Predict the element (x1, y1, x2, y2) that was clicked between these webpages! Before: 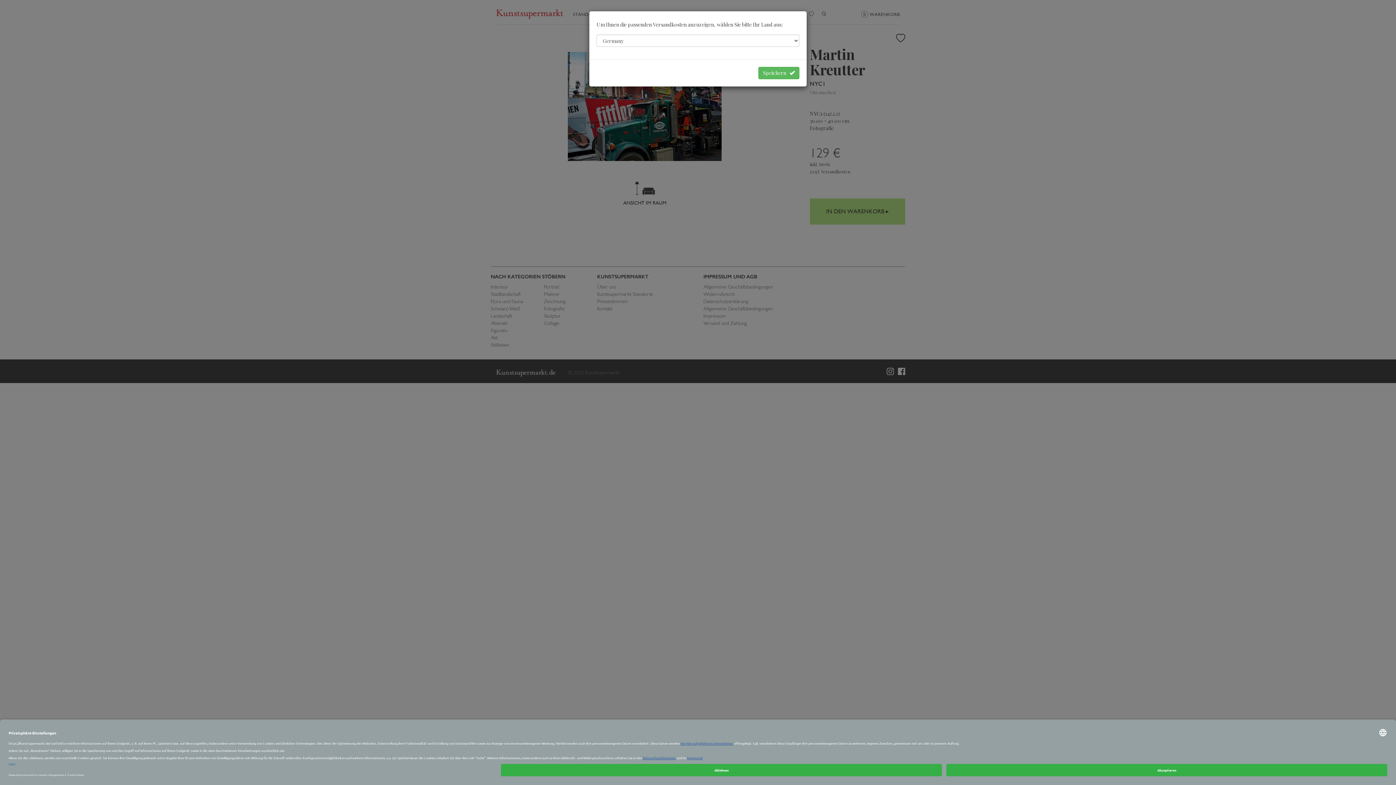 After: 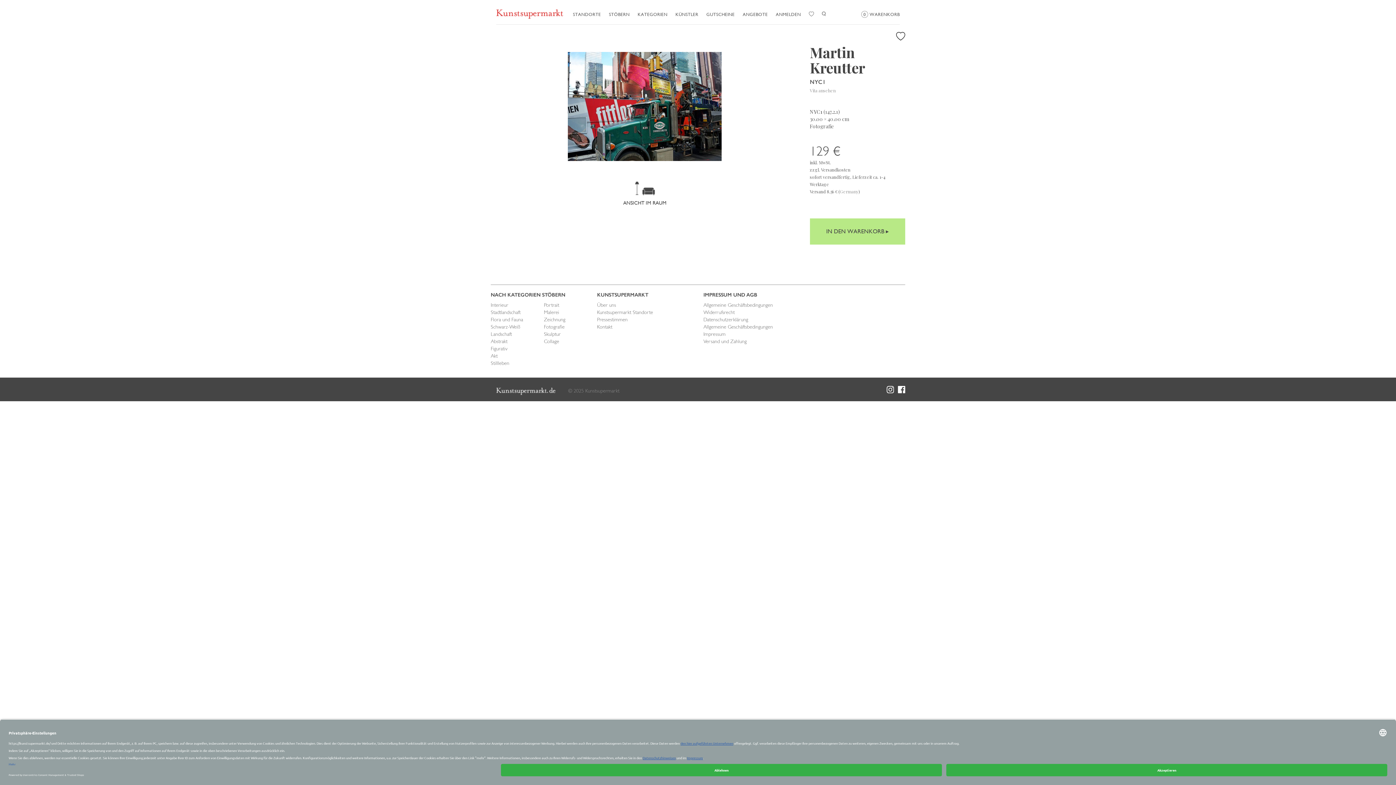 Action: bbox: (758, 66, 799, 79) label: Speichern   